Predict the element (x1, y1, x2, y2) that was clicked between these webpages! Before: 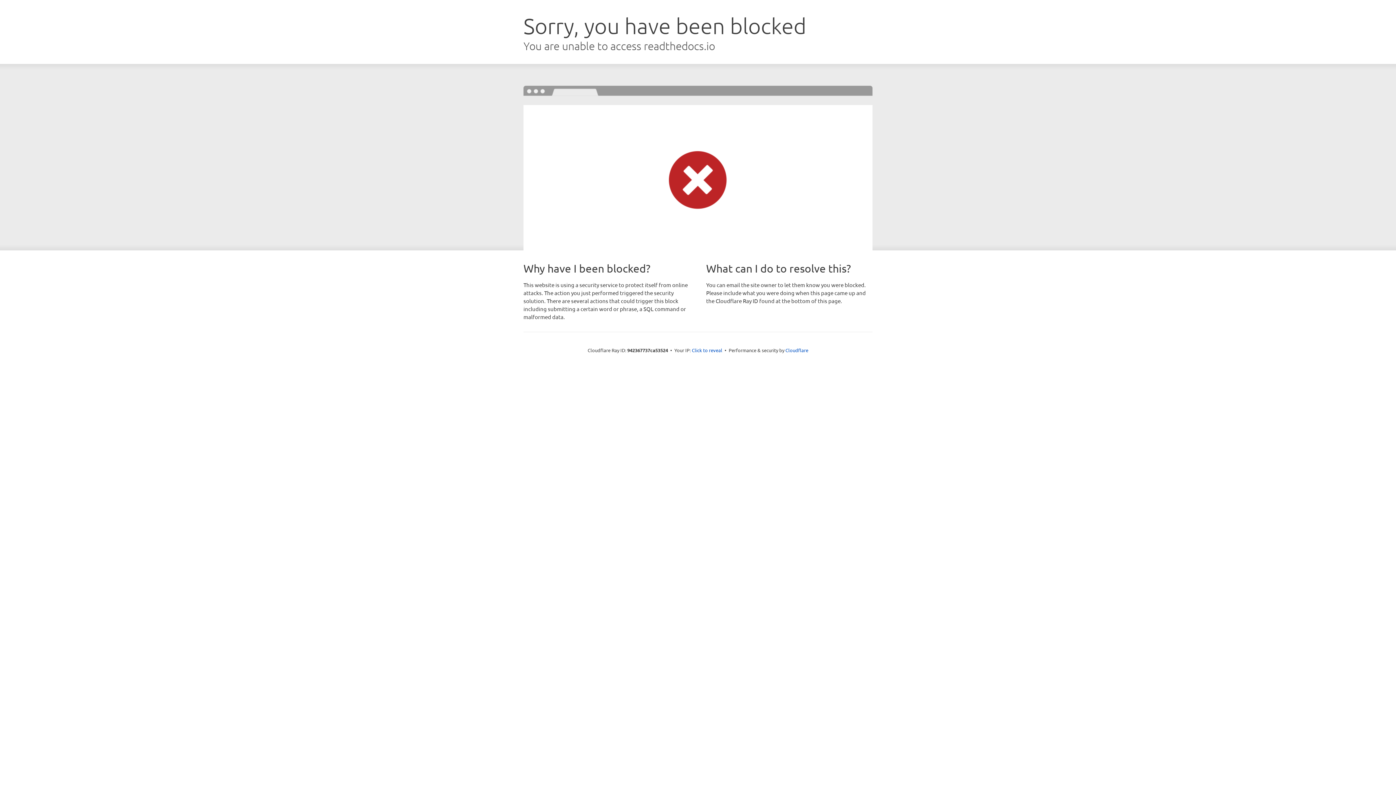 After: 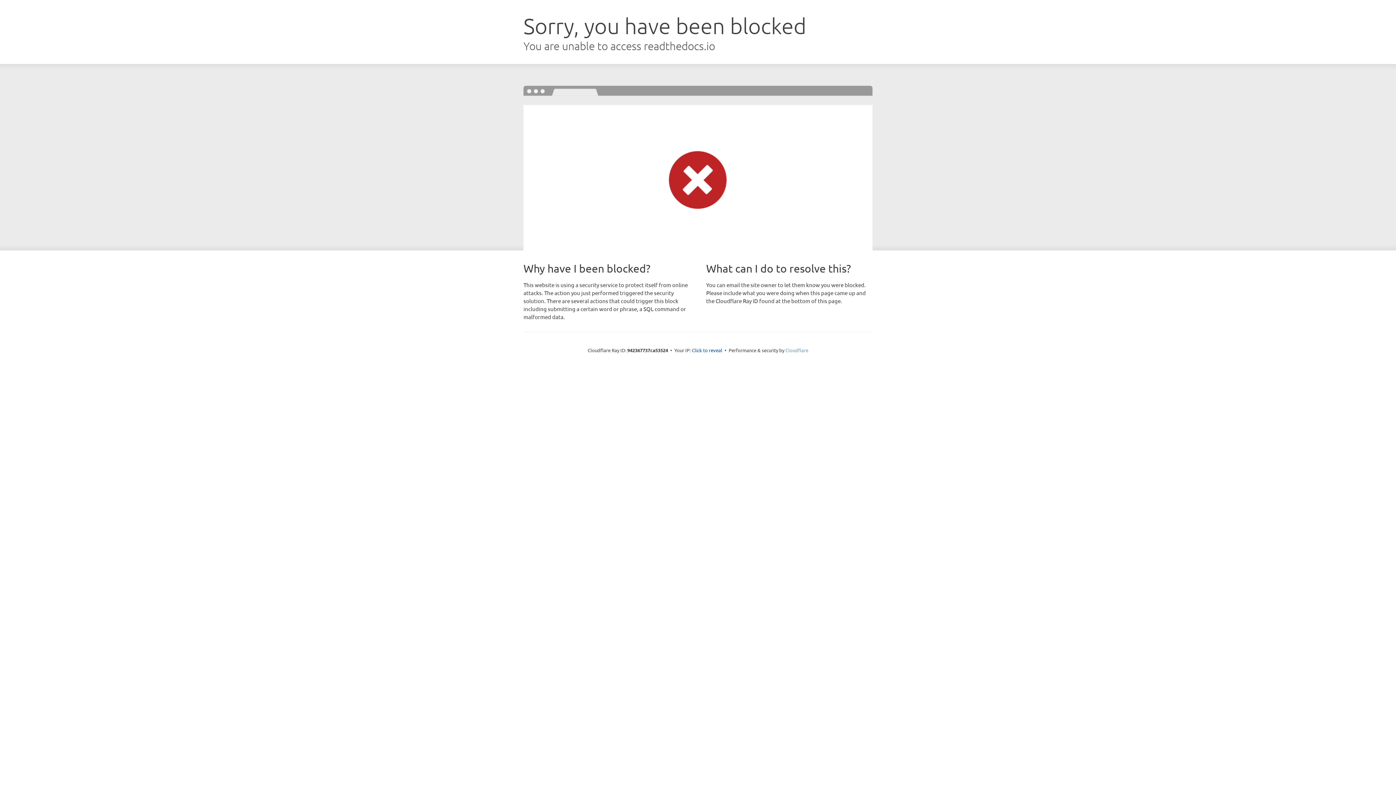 Action: label: Cloudflare bbox: (785, 347, 808, 353)